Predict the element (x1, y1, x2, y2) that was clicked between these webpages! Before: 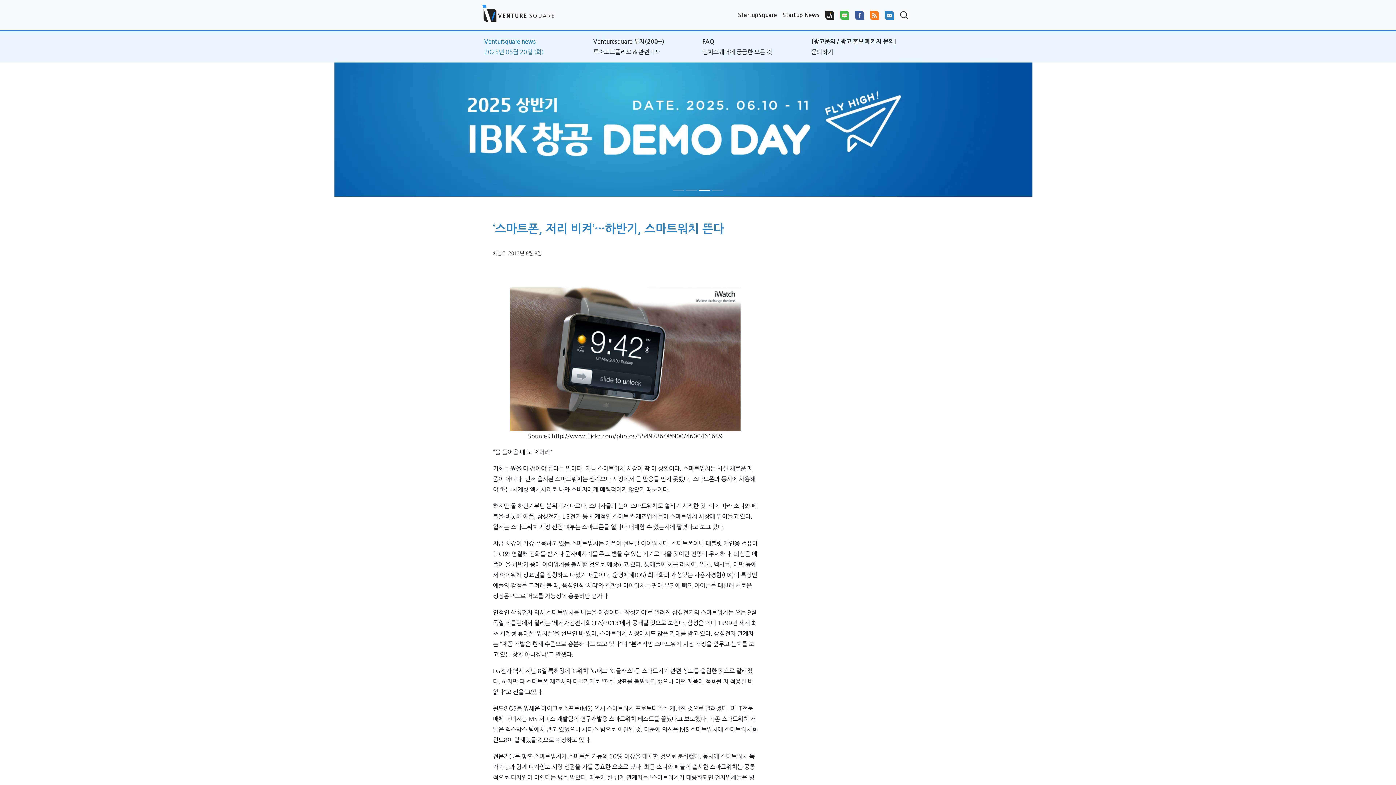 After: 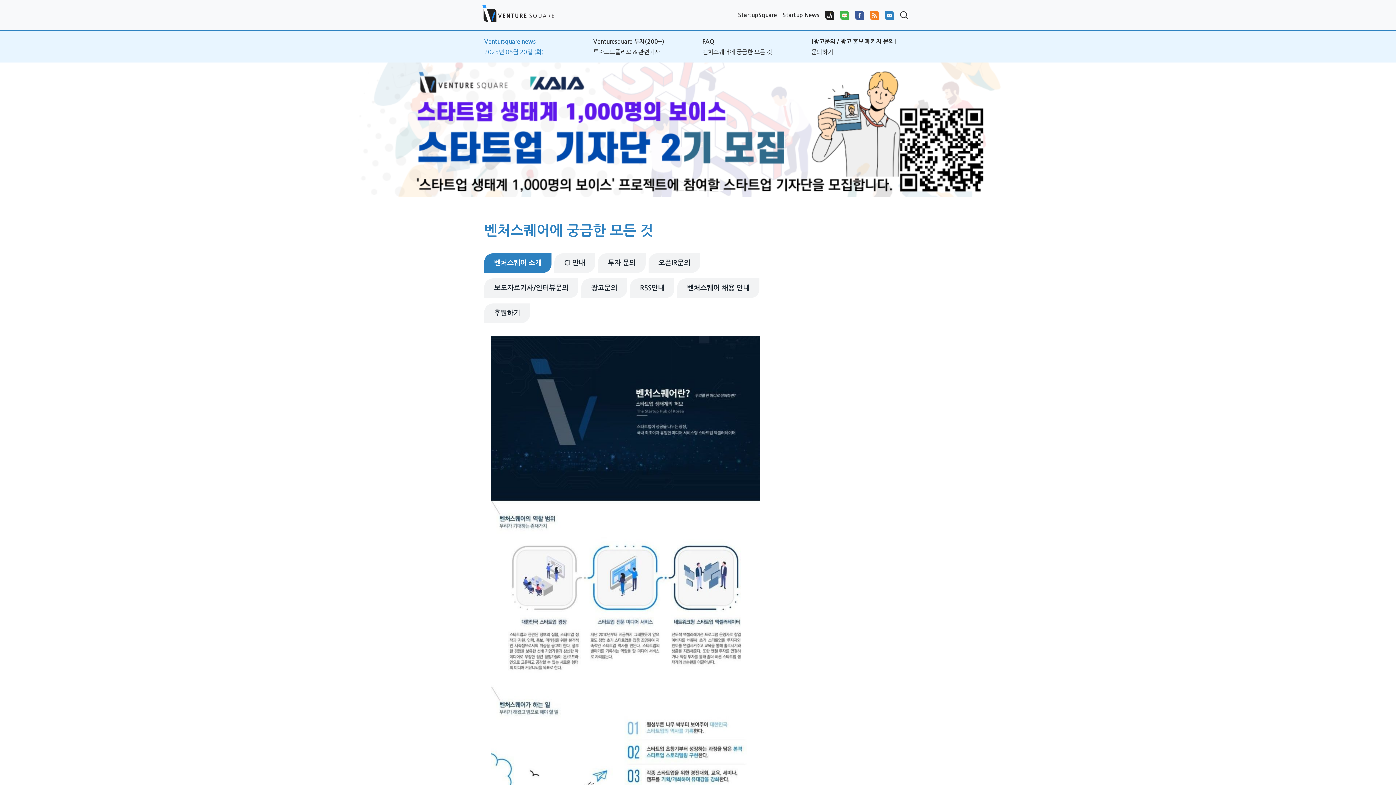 Action: bbox: (702, 49, 772, 54) label: 벤처스퀘어에 궁금한 모든 것